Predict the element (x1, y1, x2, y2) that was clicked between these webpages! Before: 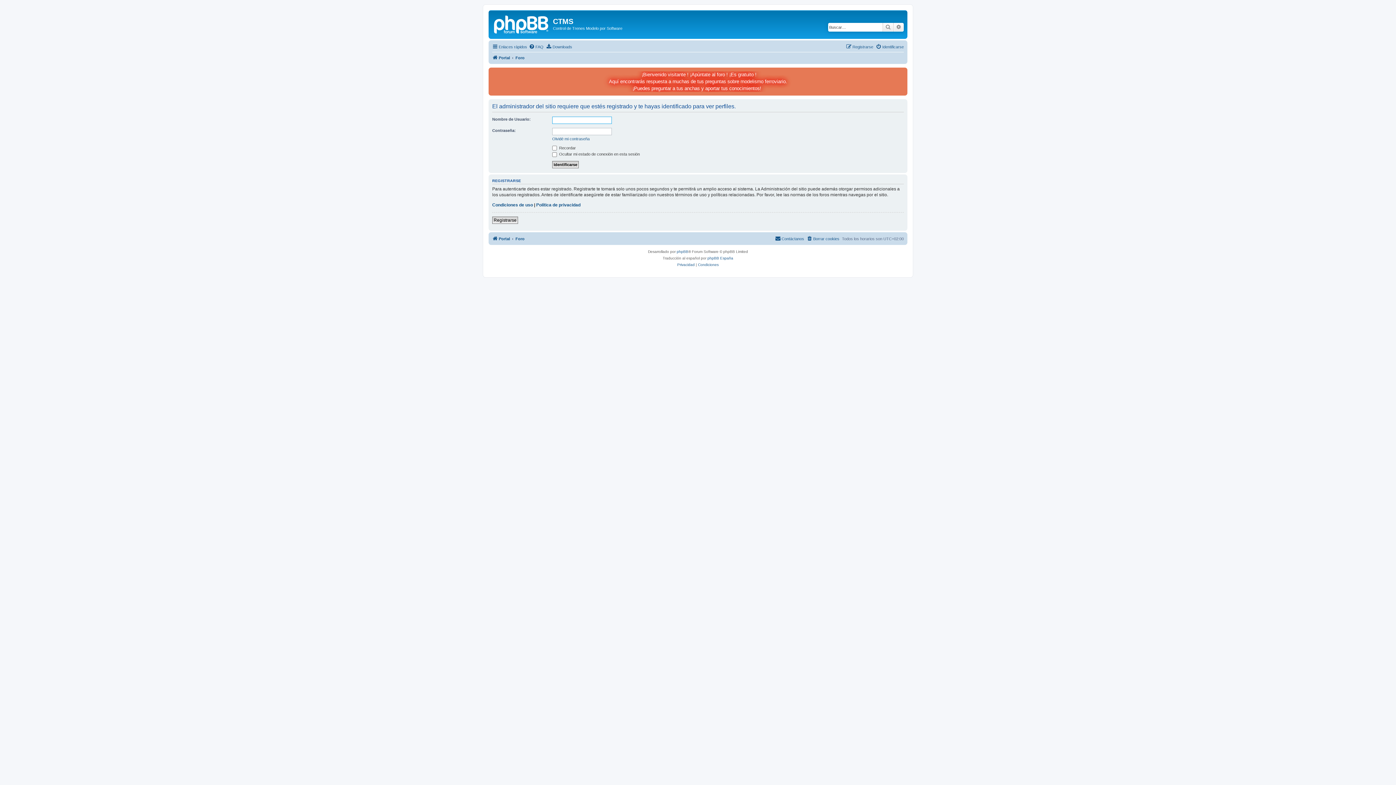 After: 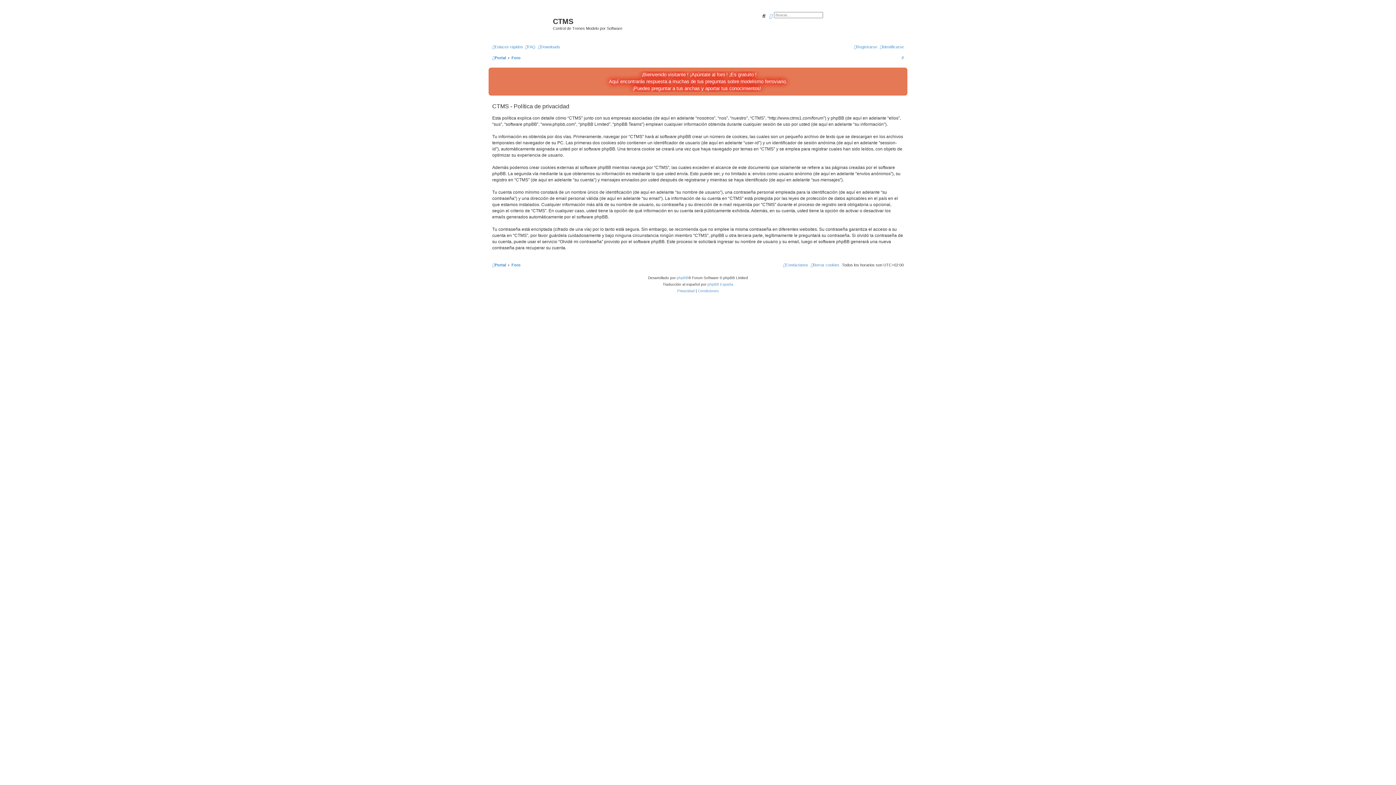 Action: bbox: (677, 261, 694, 268) label: Privacidad